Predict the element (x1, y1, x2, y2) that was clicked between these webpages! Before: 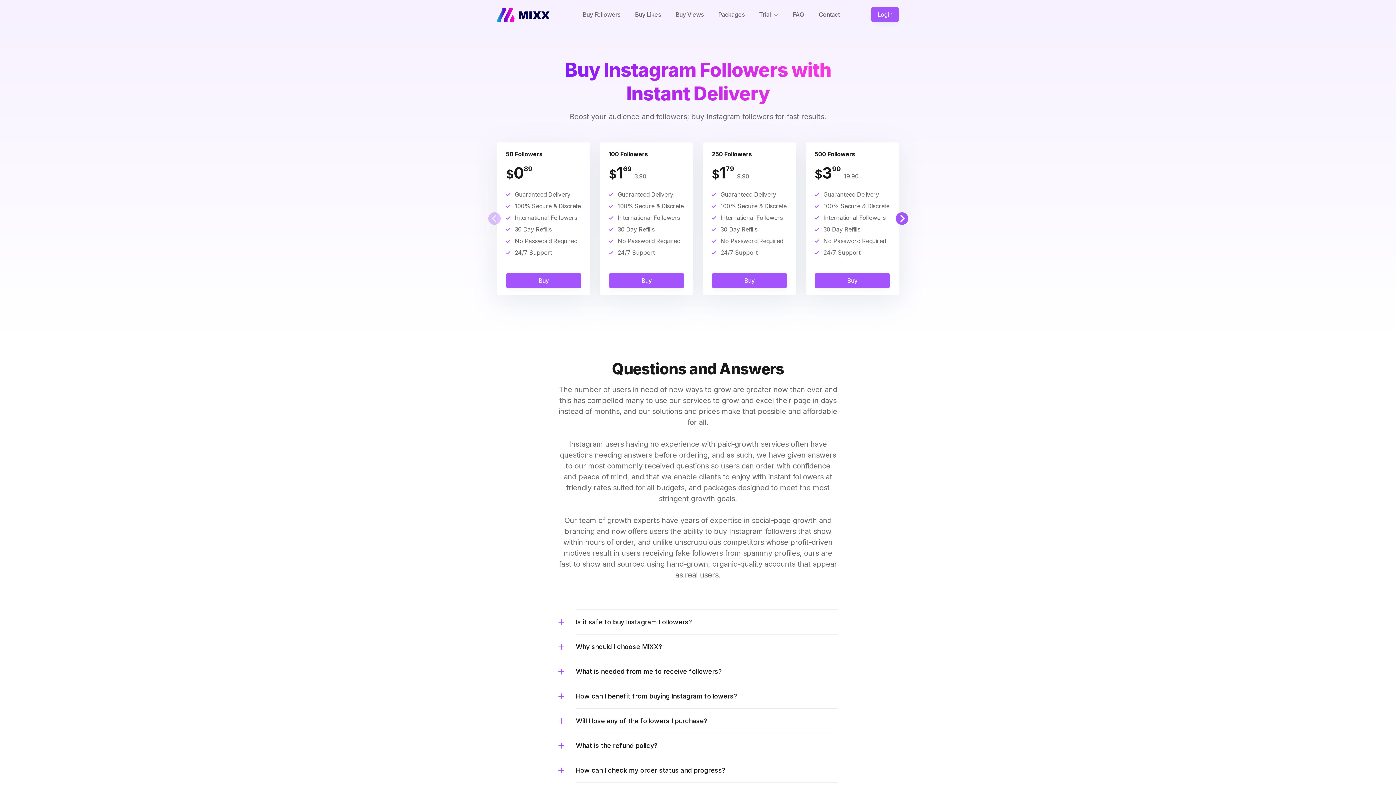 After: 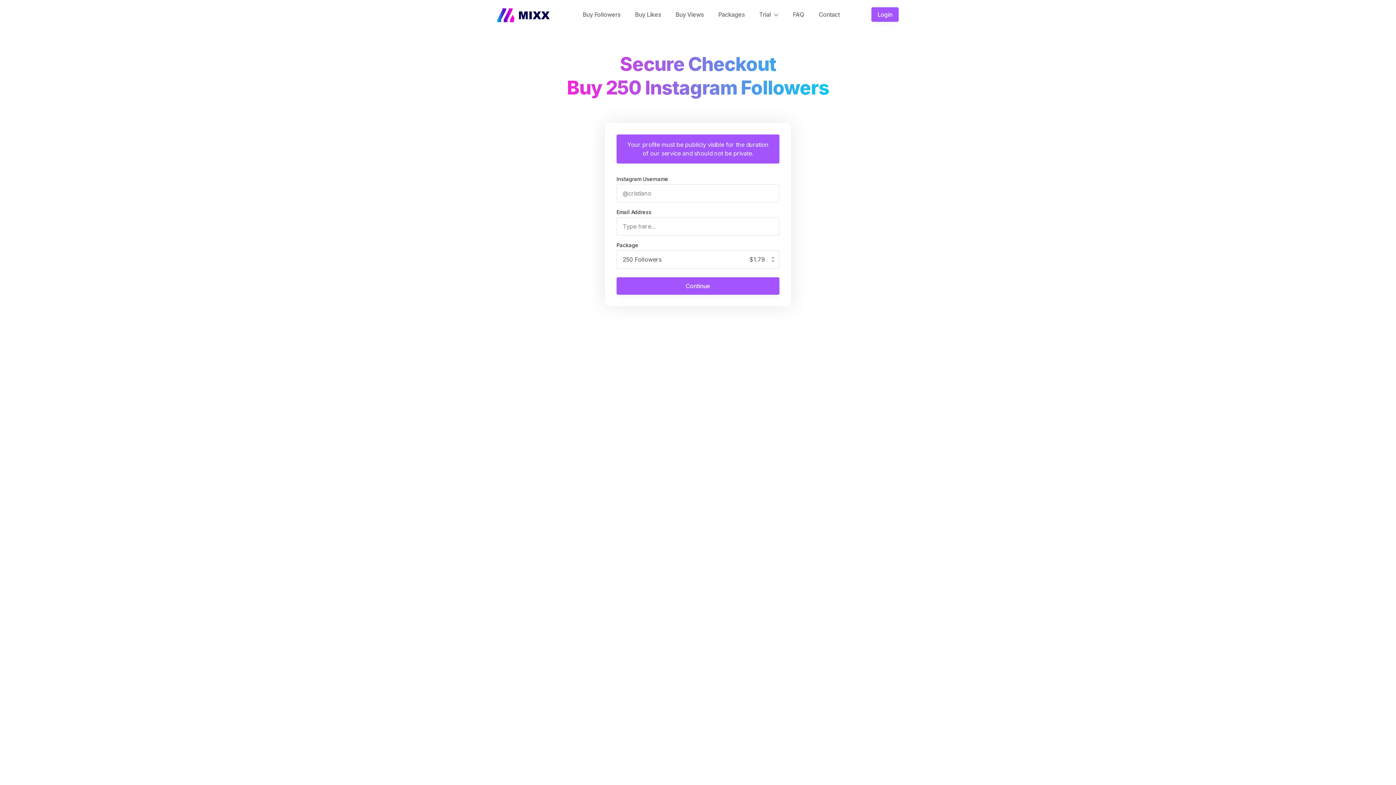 Action: label: Buy bbox: (711, 273, 787, 288)